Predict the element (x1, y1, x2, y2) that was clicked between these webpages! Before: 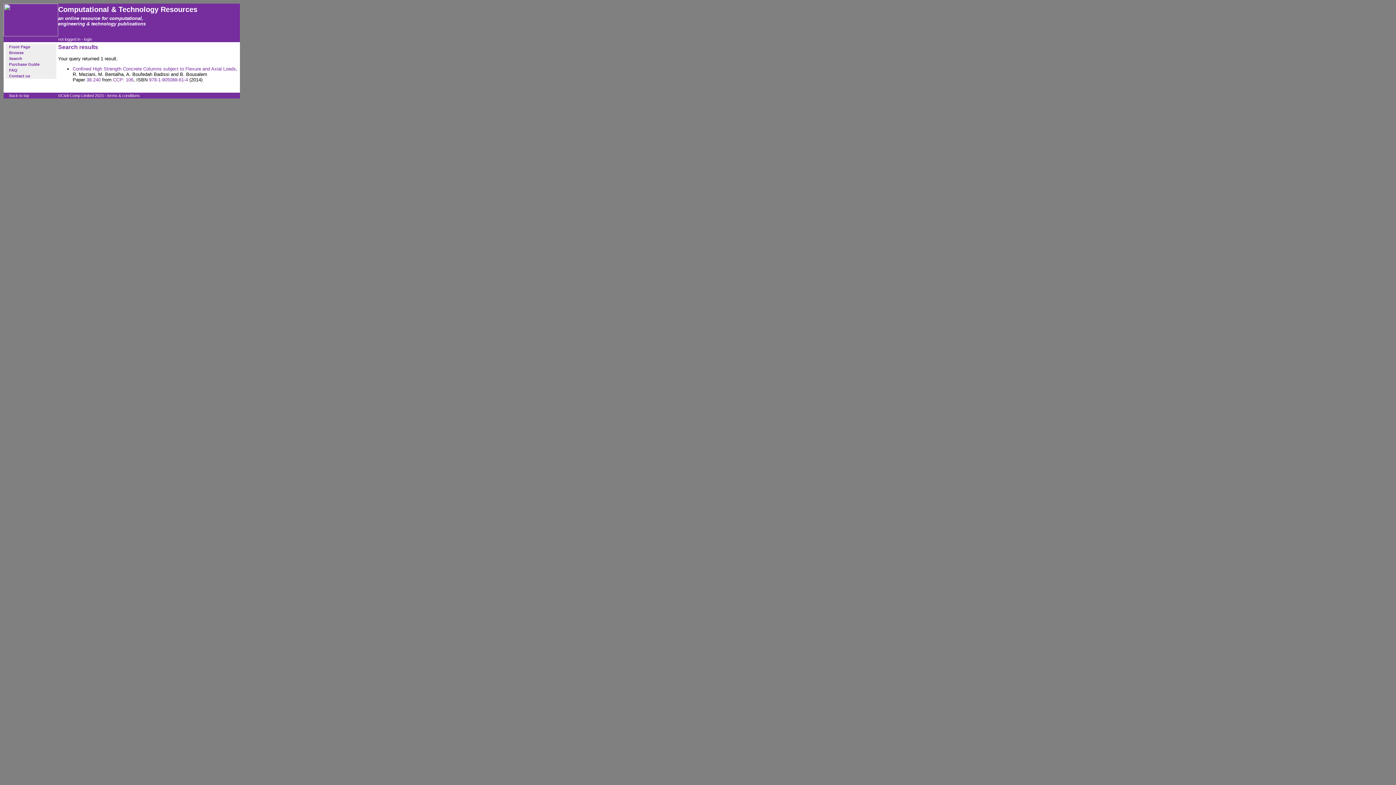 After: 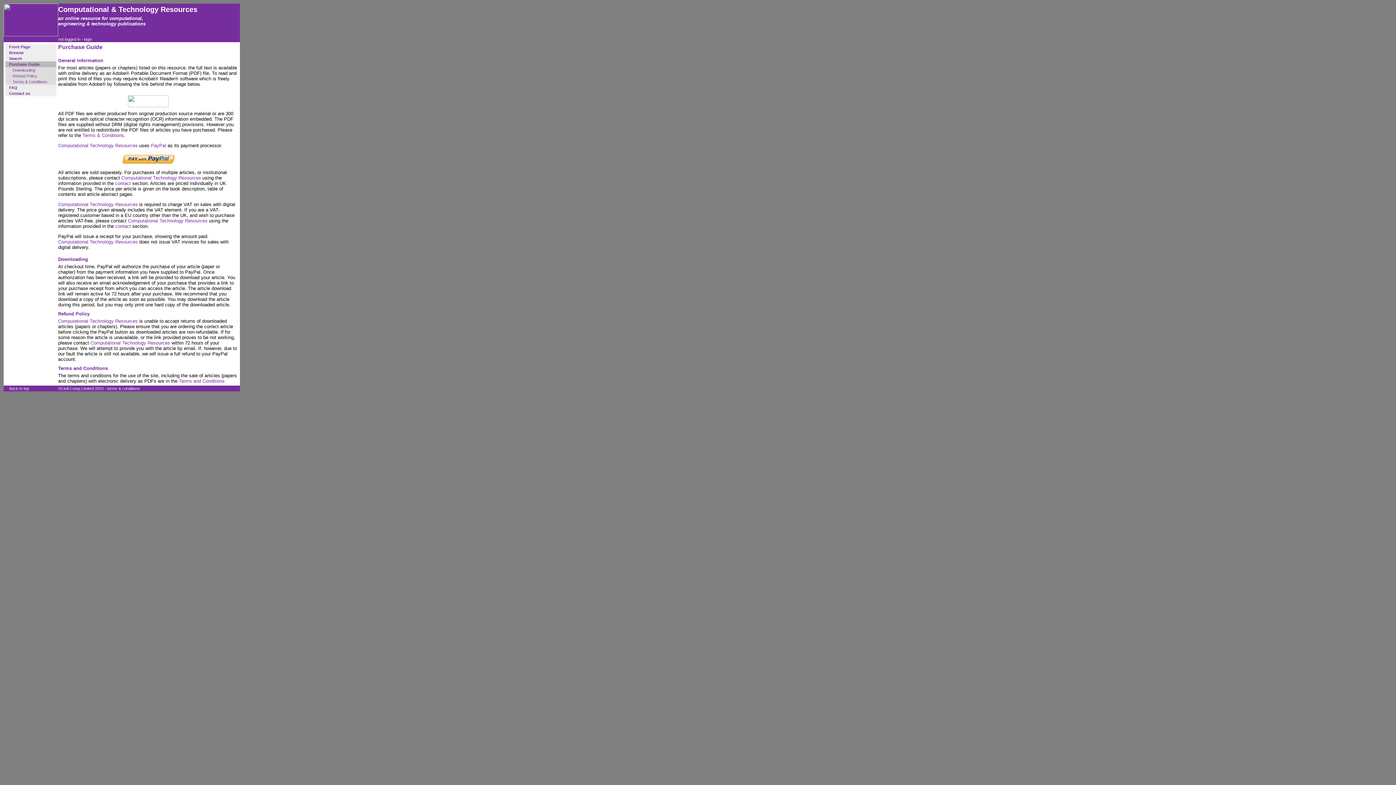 Action: label: Purchase Guide bbox: (9, 62, 39, 66)